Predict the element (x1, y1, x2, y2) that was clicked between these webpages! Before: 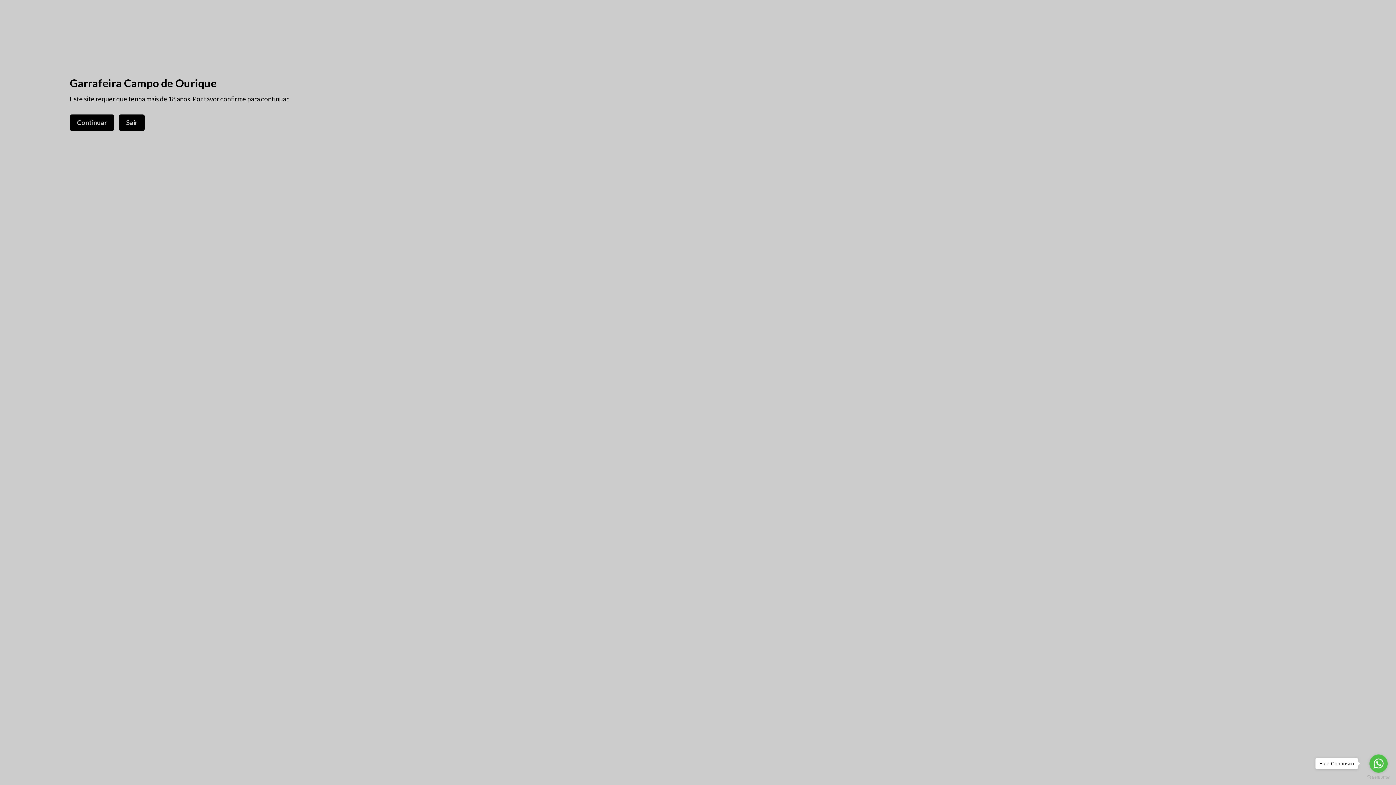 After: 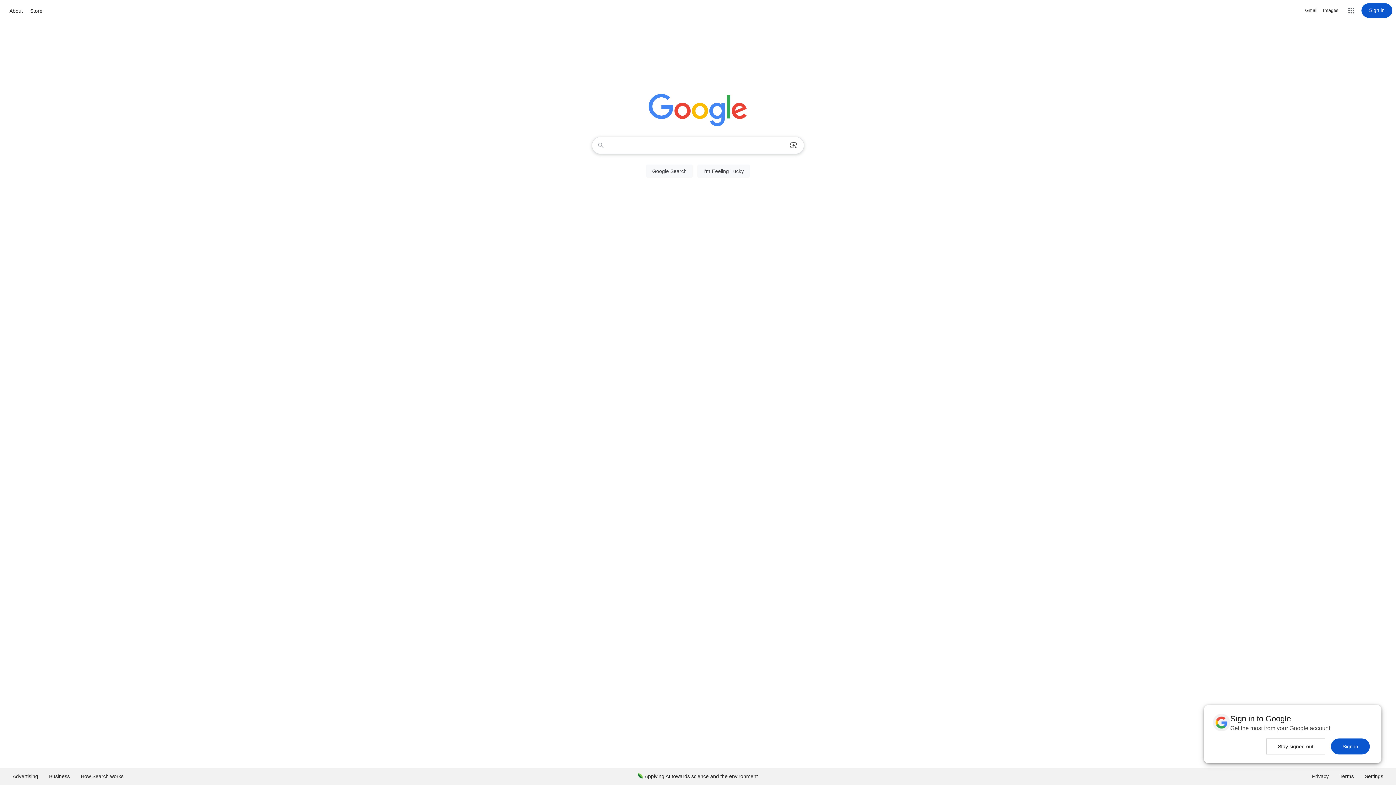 Action: label: Sair bbox: (118, 114, 144, 130)